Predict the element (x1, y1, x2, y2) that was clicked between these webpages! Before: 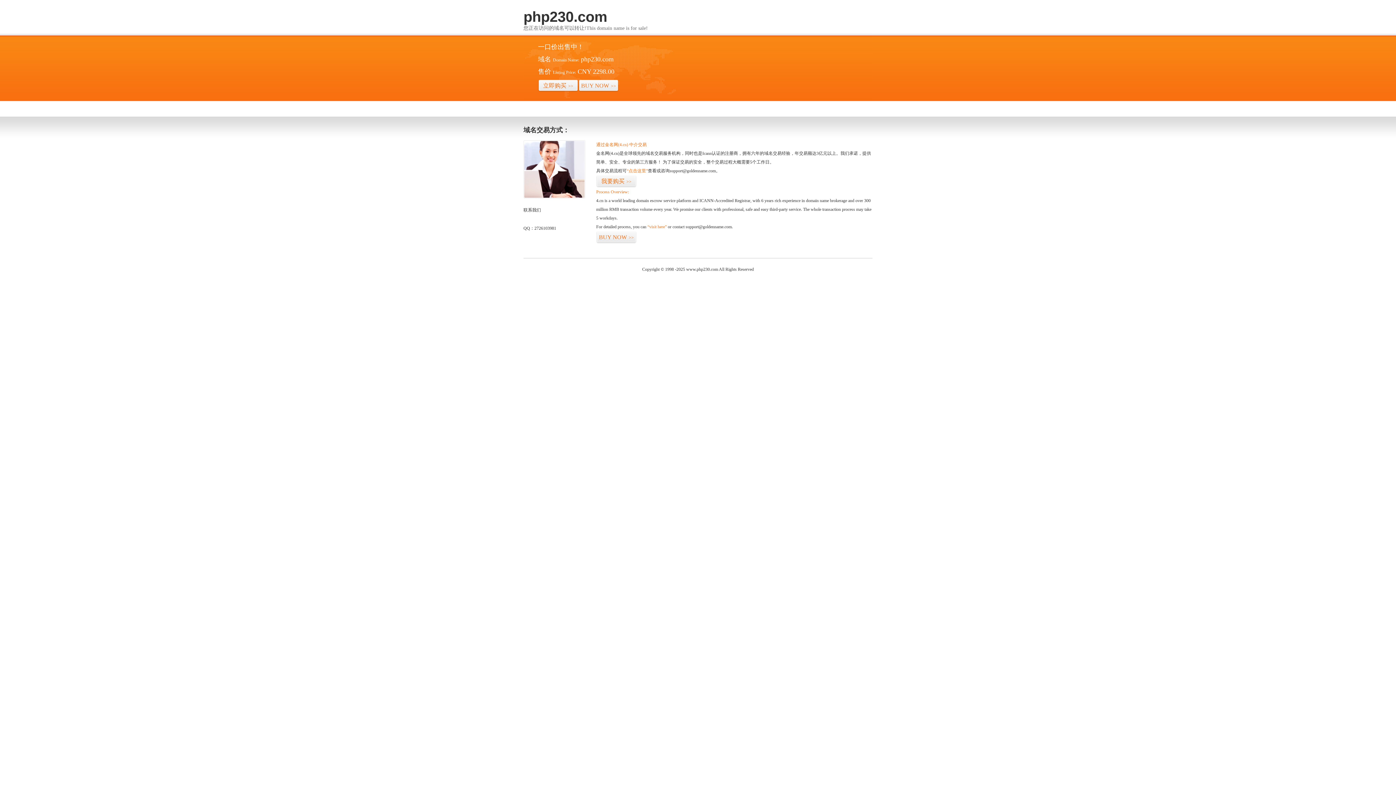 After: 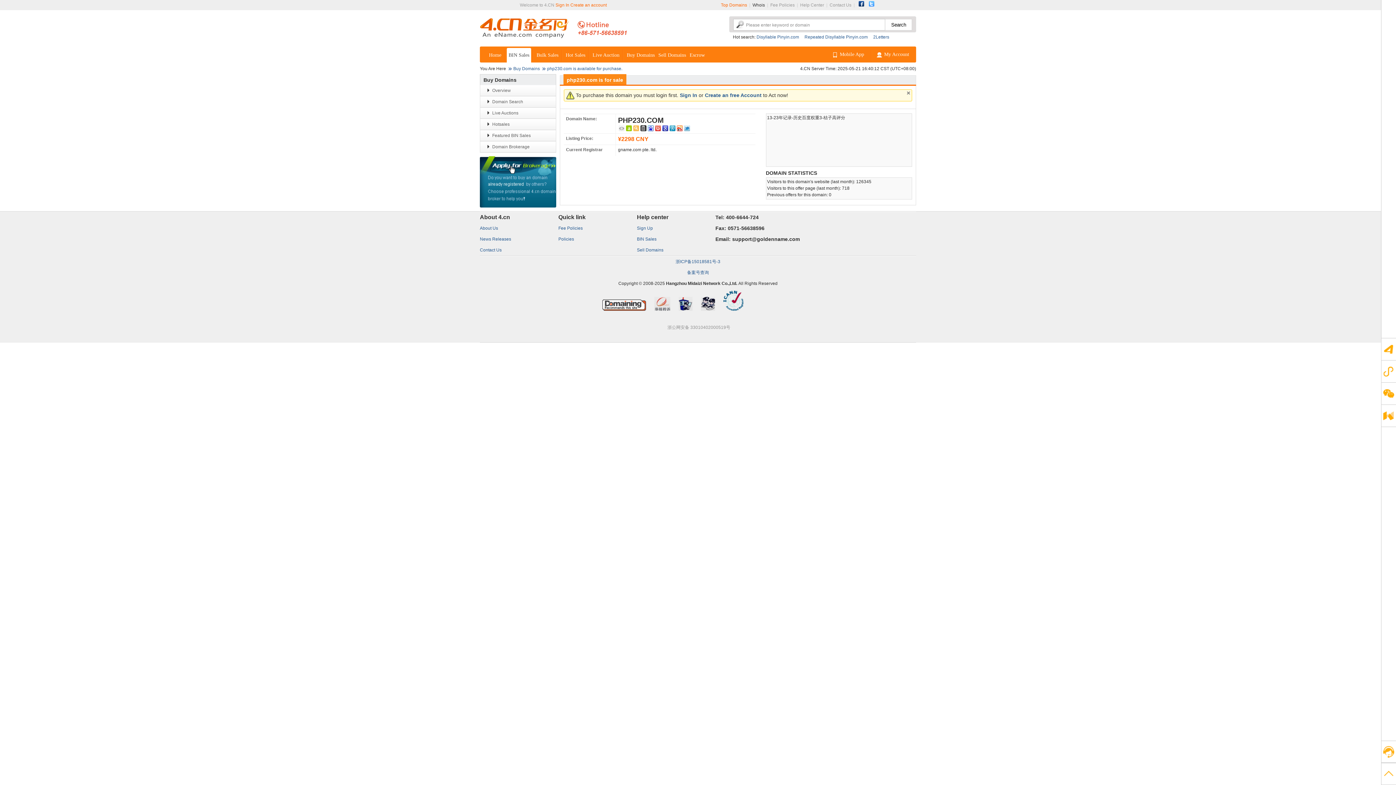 Action: bbox: (578, 79, 618, 92) label: BUY NOW>>